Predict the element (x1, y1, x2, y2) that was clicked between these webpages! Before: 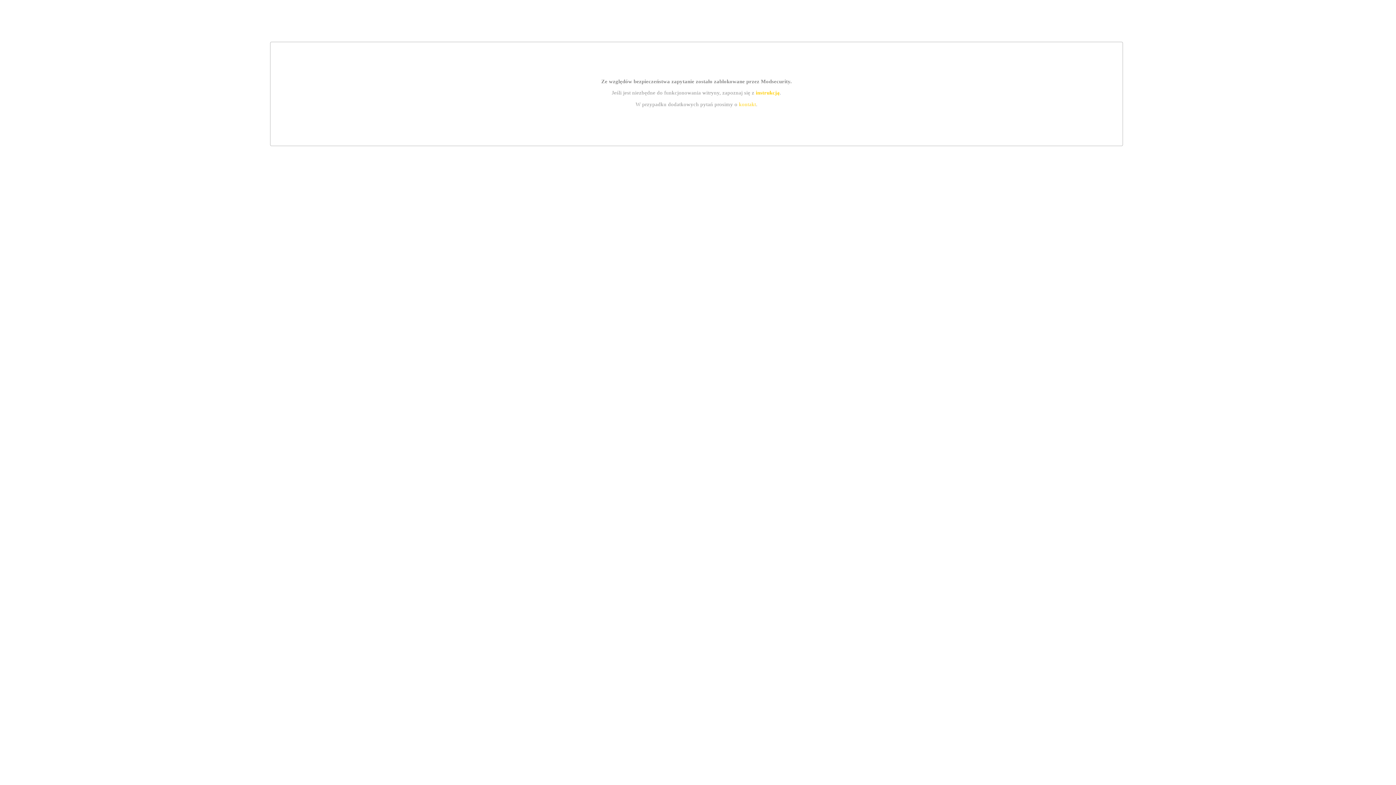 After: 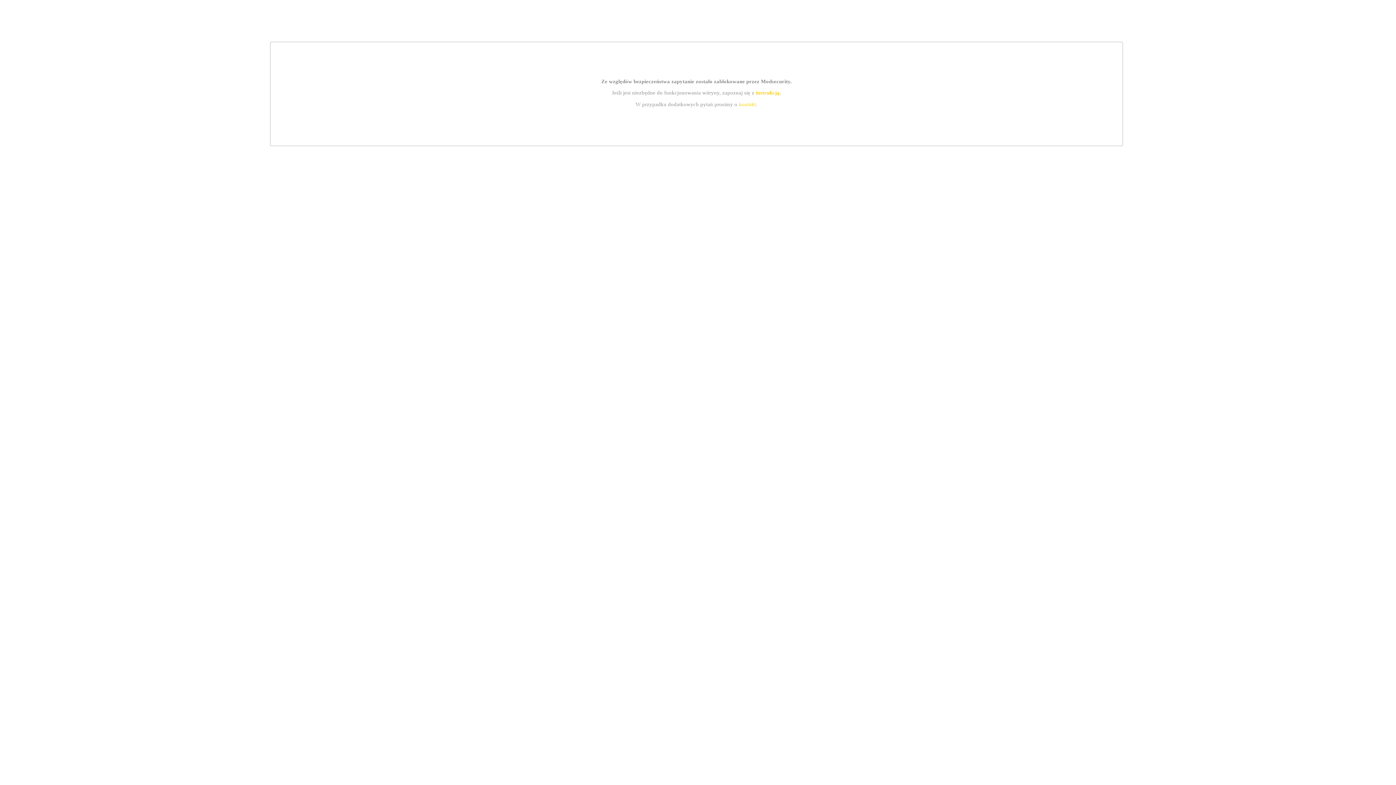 Action: bbox: (739, 101, 756, 107) label: kontakt